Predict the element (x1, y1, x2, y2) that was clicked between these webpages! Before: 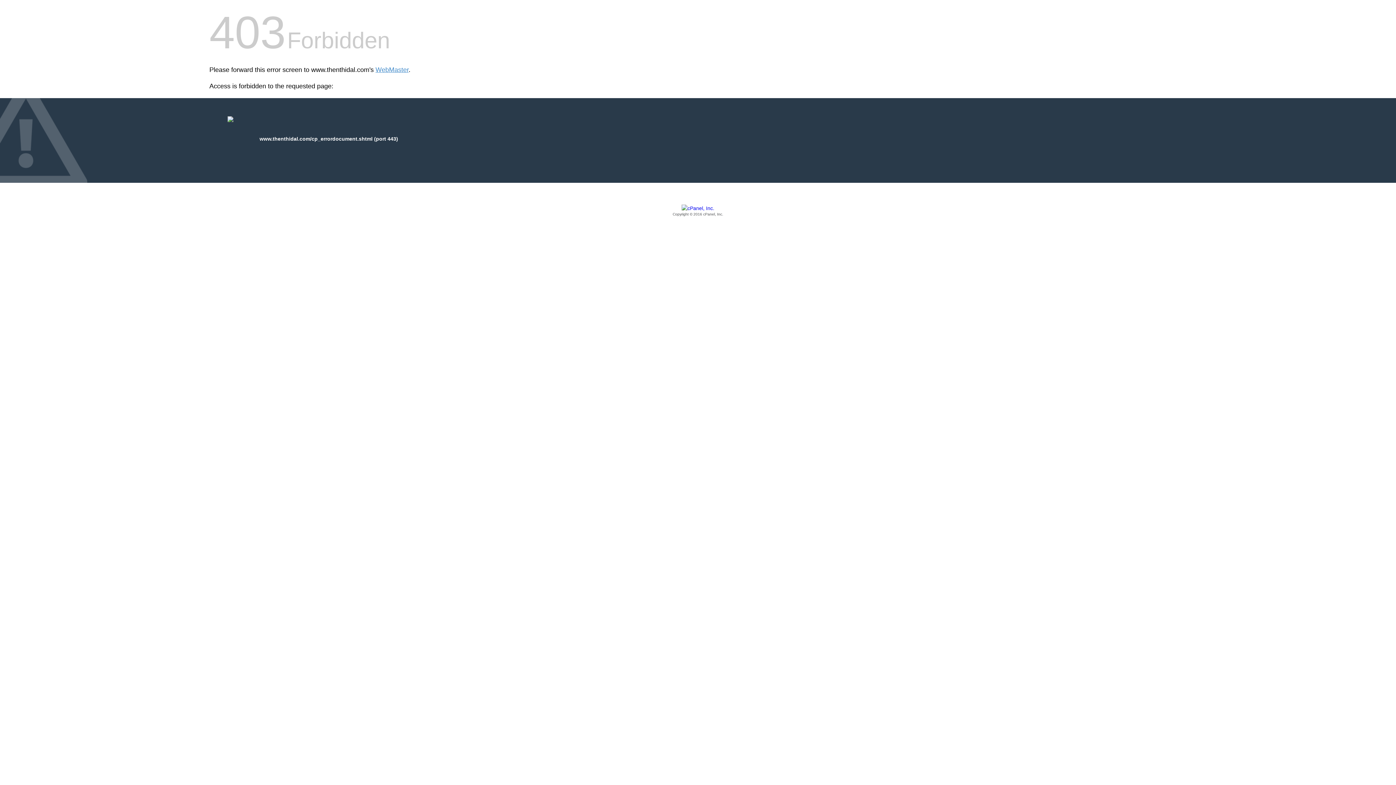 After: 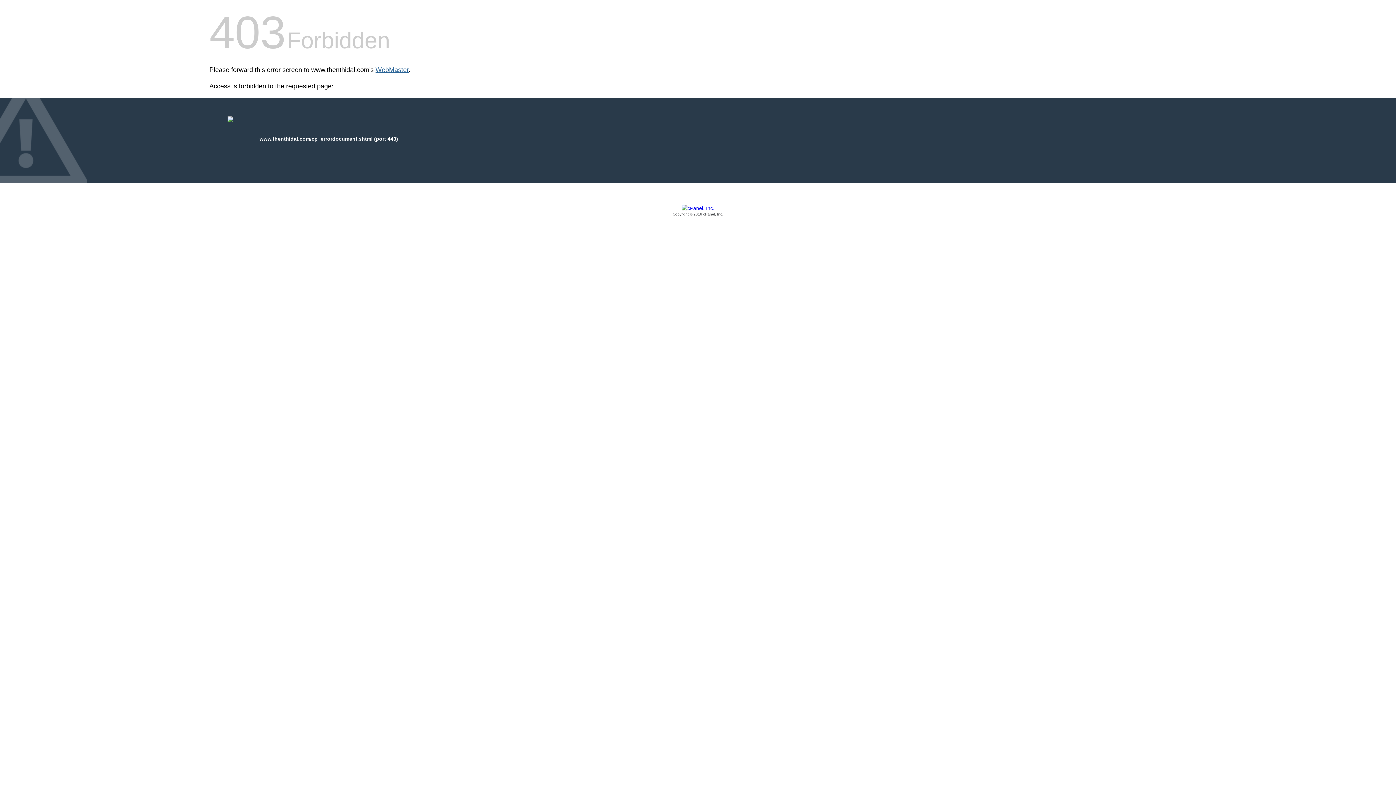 Action: bbox: (375, 66, 408, 73) label: WebMaster